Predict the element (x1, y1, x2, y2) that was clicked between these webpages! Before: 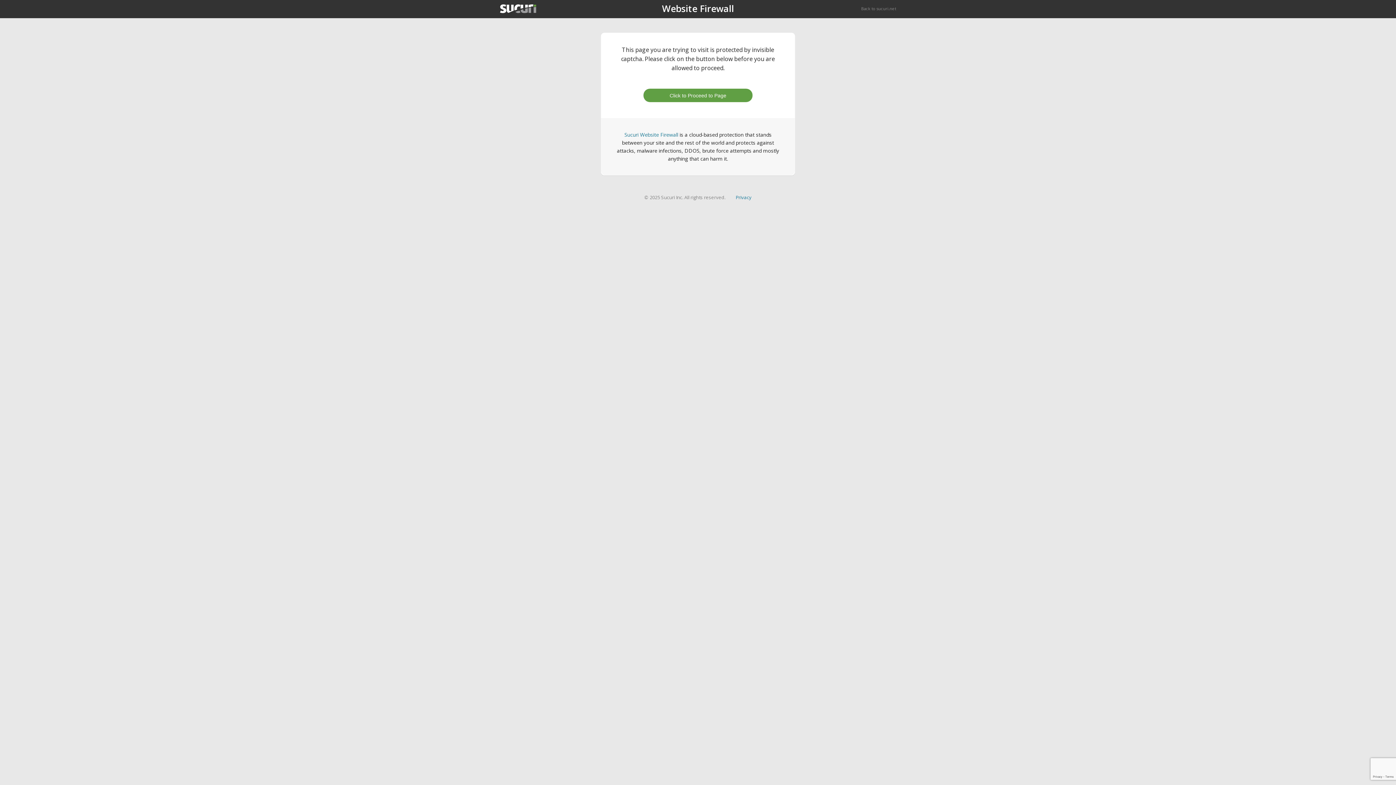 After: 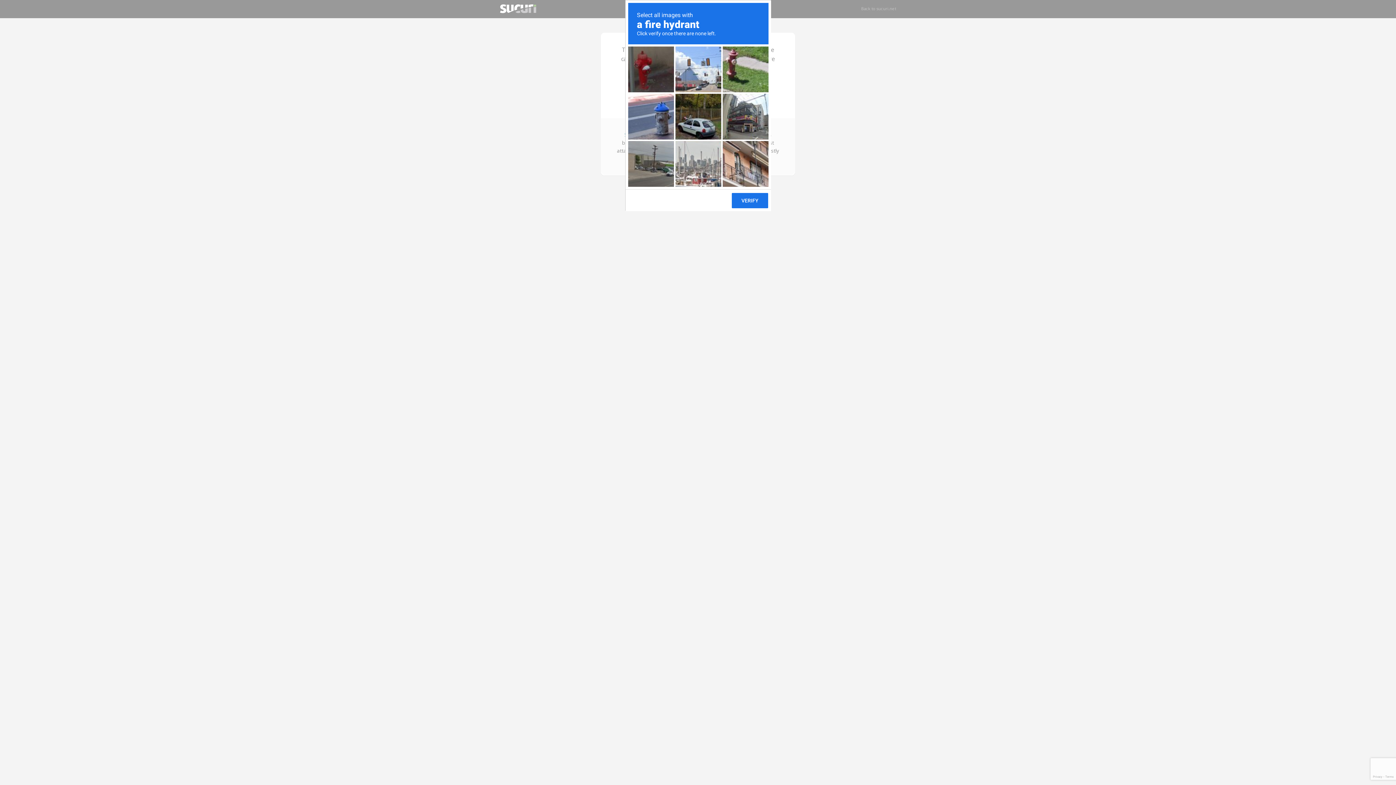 Action: bbox: (643, 88, 752, 102) label: Click to Proceed to Page